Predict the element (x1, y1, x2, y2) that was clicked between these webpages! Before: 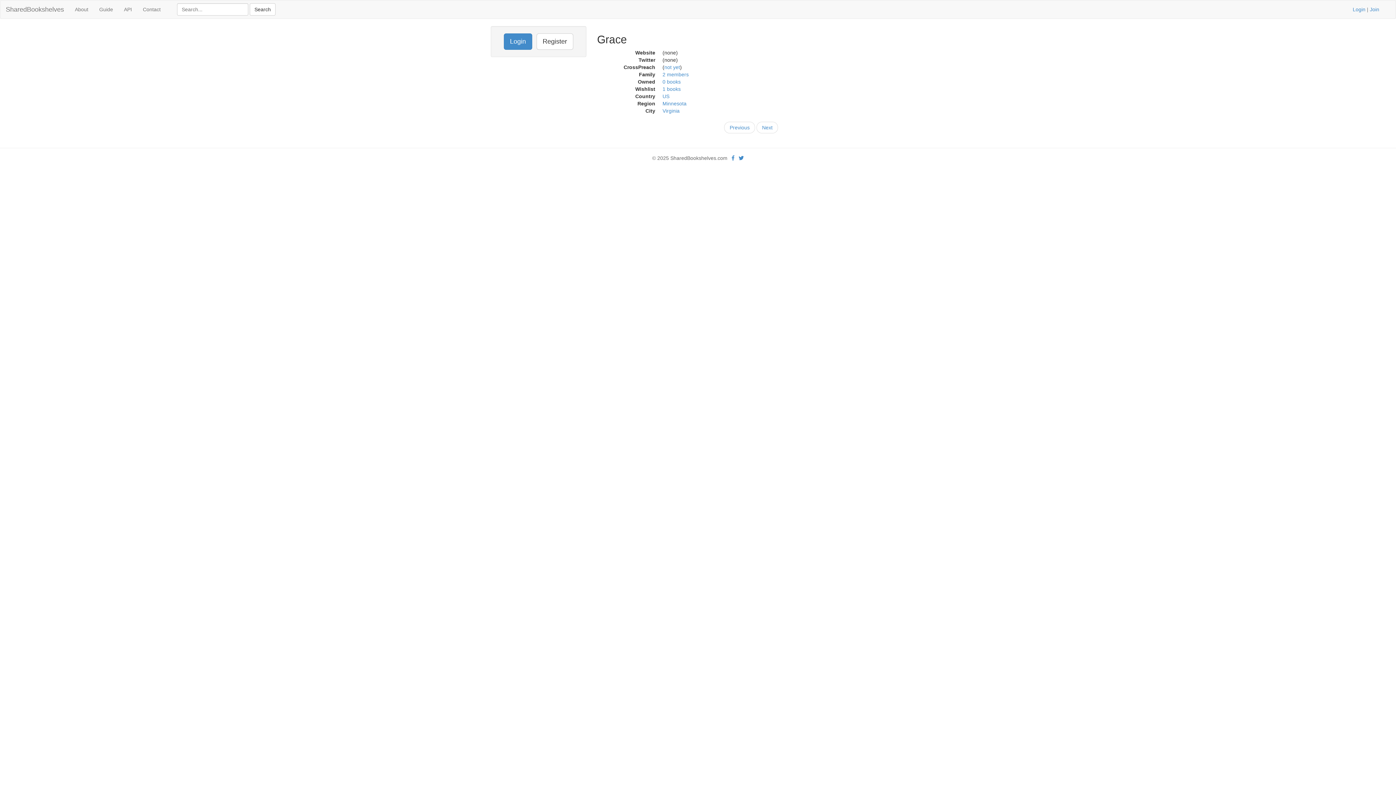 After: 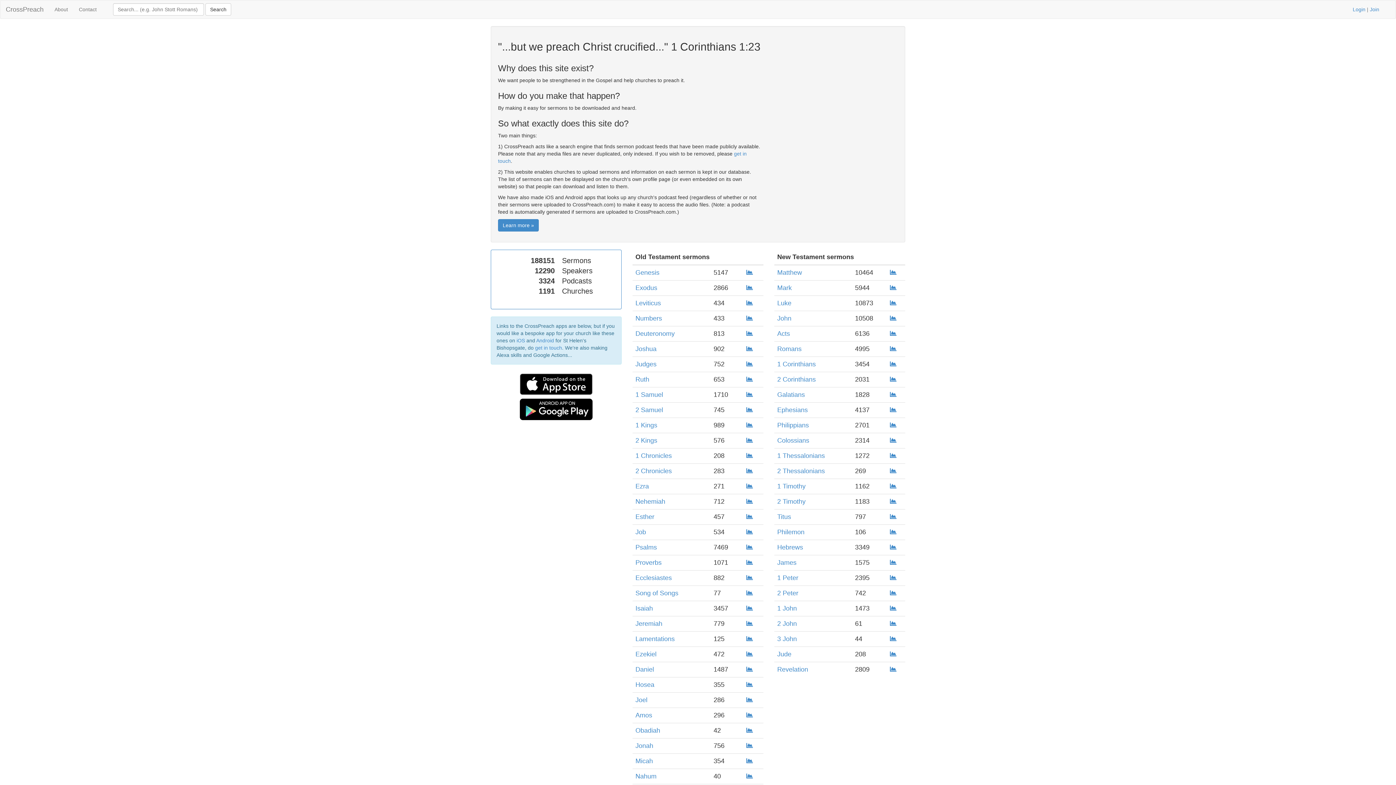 Action: label: not yet bbox: (664, 64, 680, 70)